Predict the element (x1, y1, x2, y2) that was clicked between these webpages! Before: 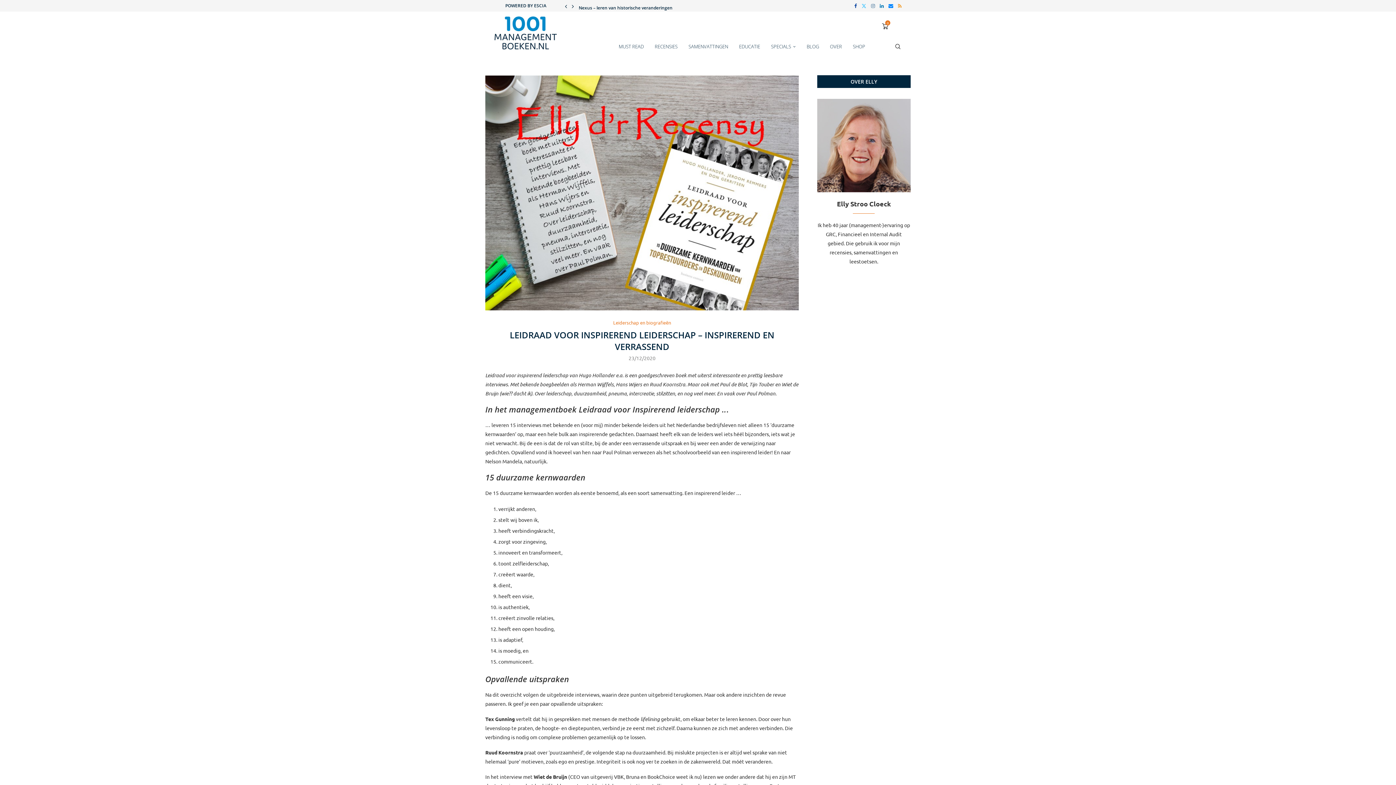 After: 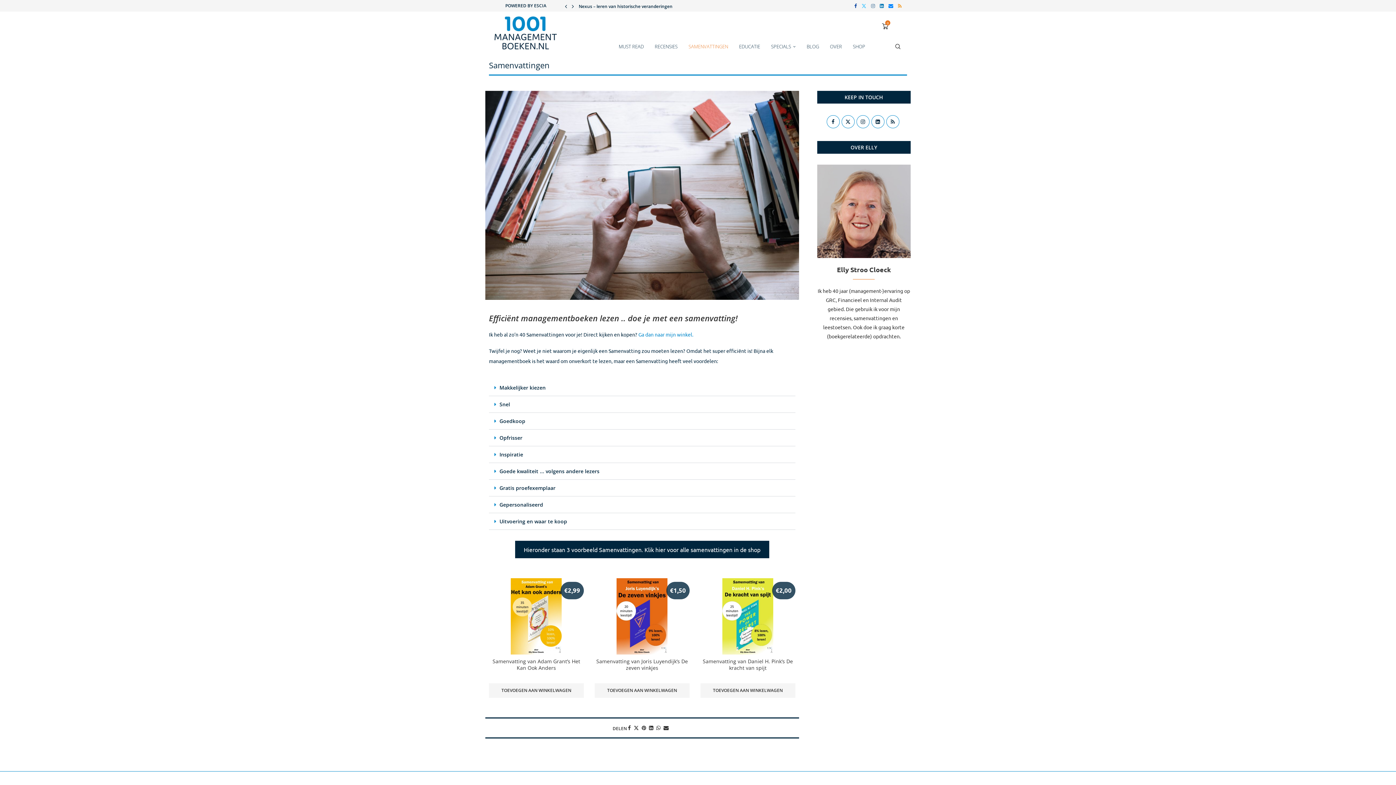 Action: label: SAMENVATTINGEN bbox: (688, 35, 728, 57)